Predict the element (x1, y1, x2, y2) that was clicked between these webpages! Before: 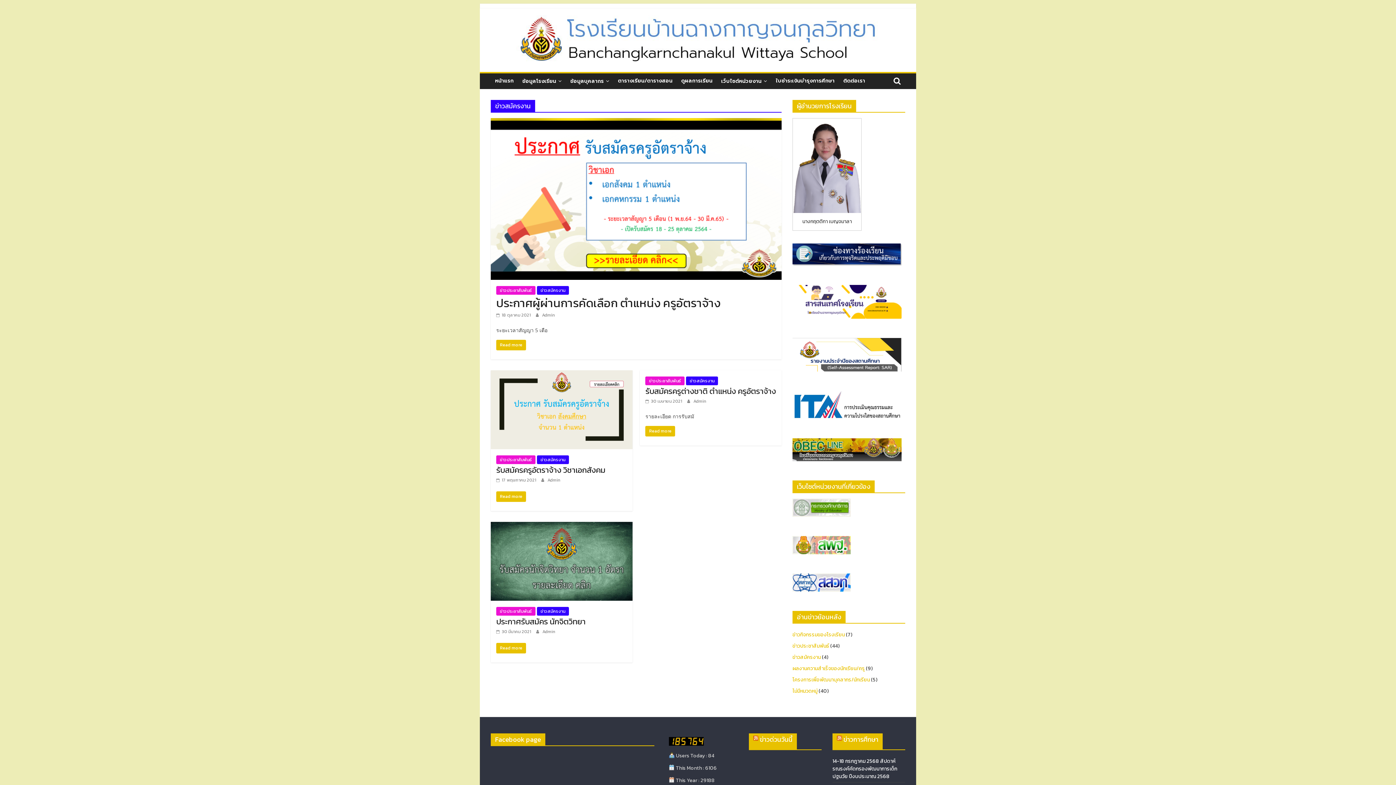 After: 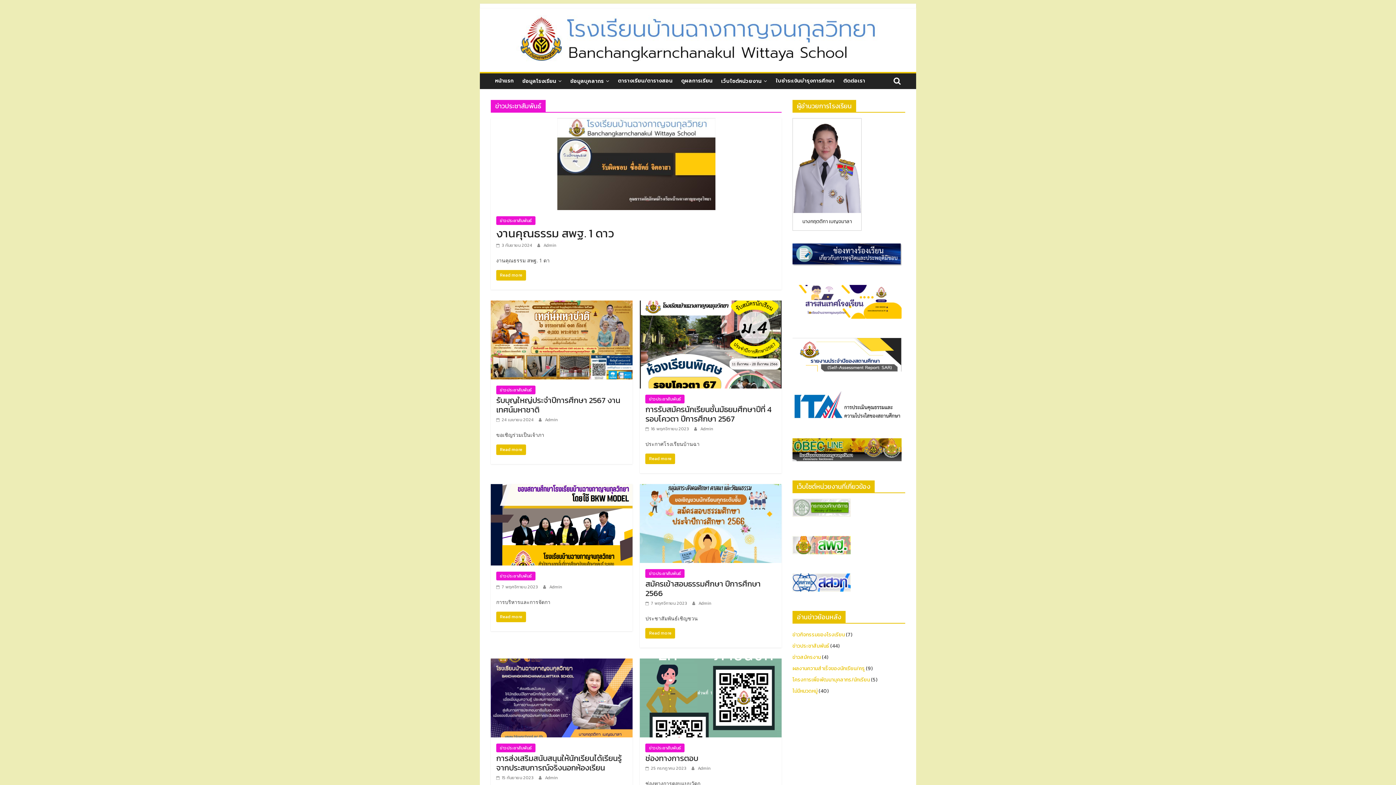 Action: label: ข่าวประชาสัมพันธ์ bbox: (496, 286, 535, 295)